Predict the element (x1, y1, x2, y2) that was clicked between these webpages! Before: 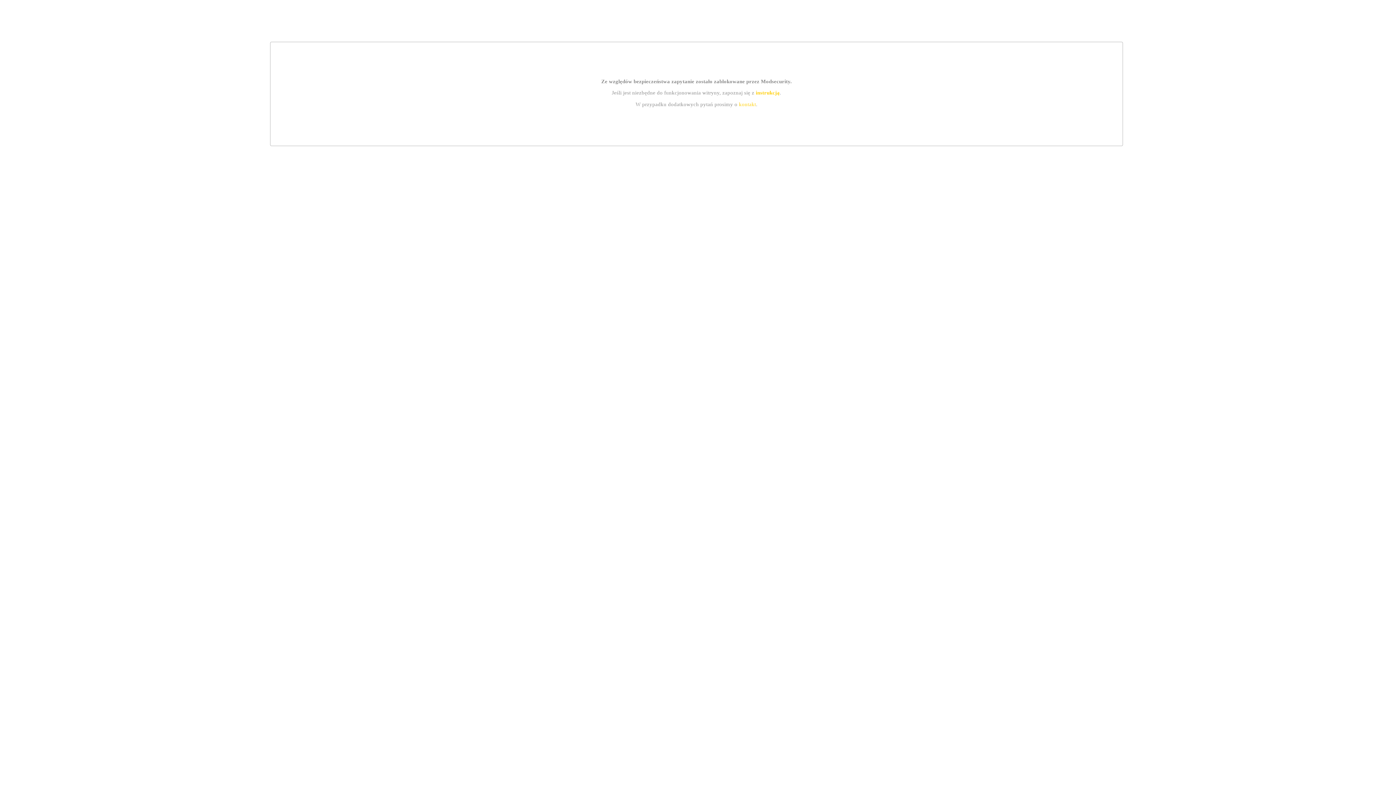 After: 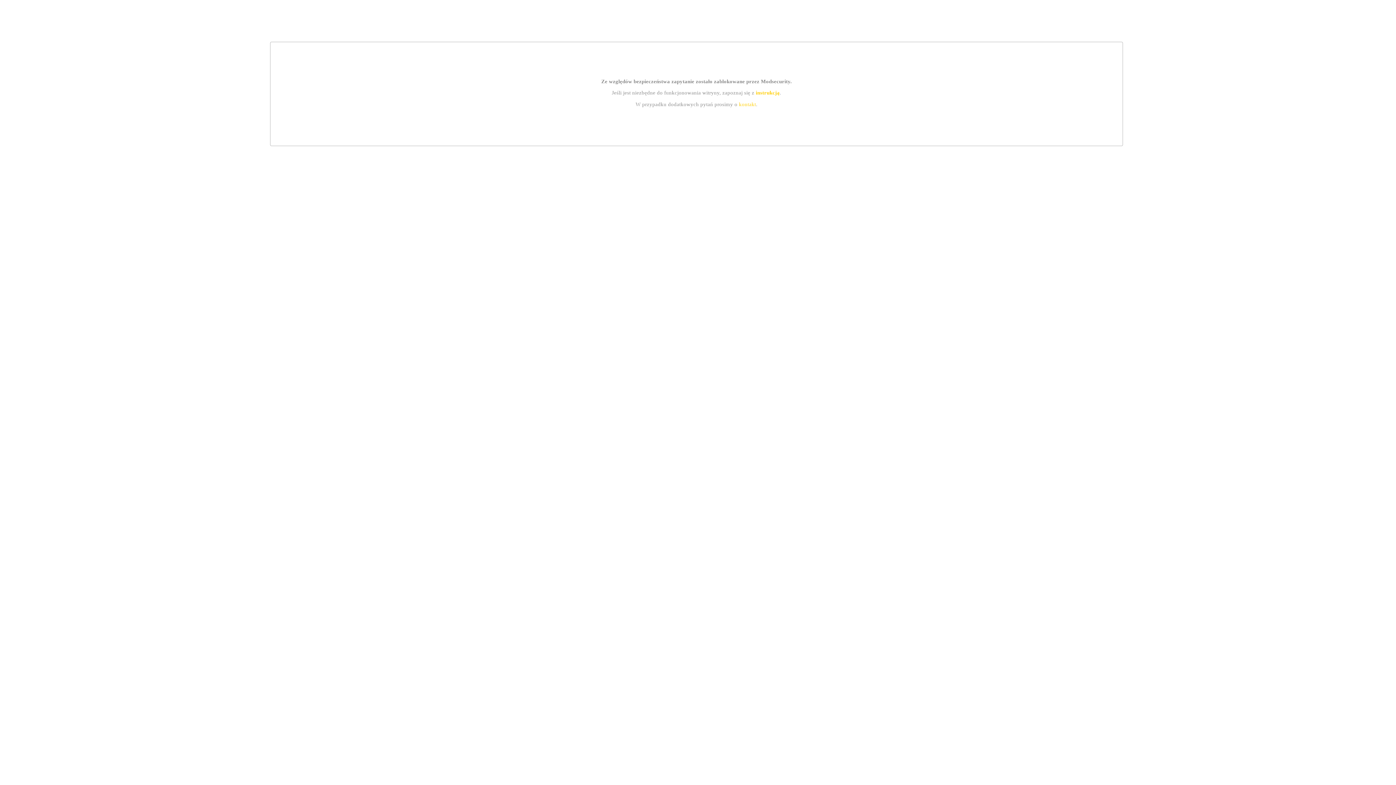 Action: bbox: (739, 101, 756, 107) label: kontakt